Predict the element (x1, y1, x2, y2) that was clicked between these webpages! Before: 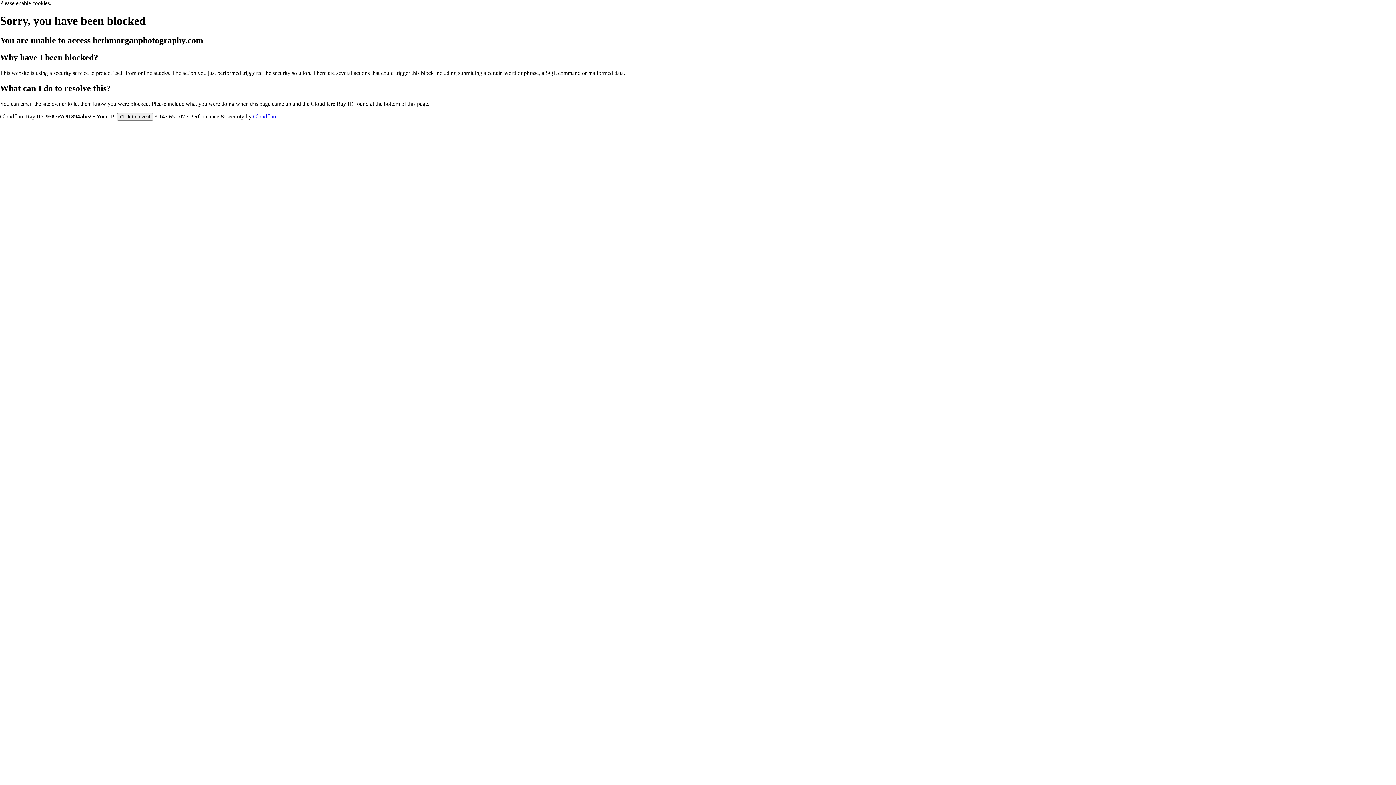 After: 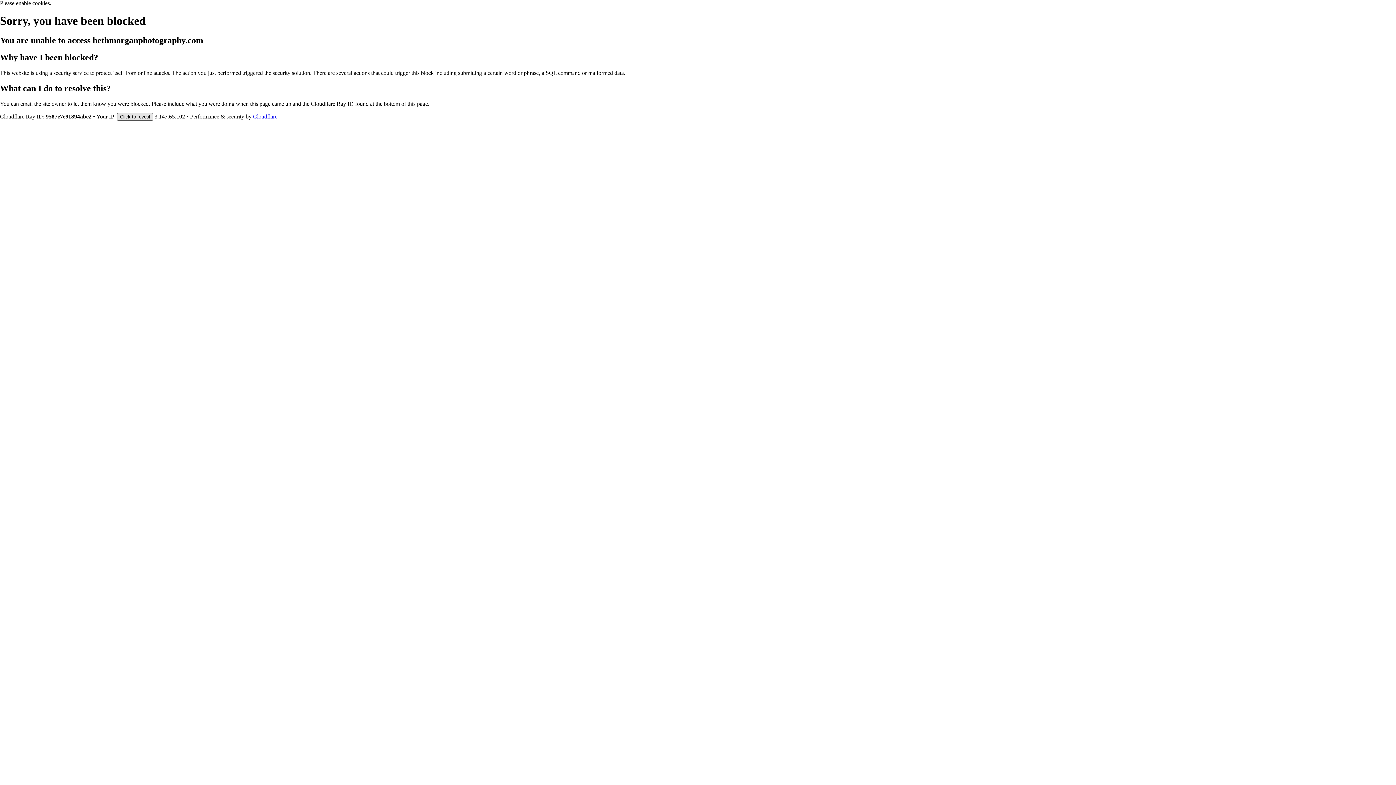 Action: bbox: (117, 112, 153, 120) label: Click to reveal